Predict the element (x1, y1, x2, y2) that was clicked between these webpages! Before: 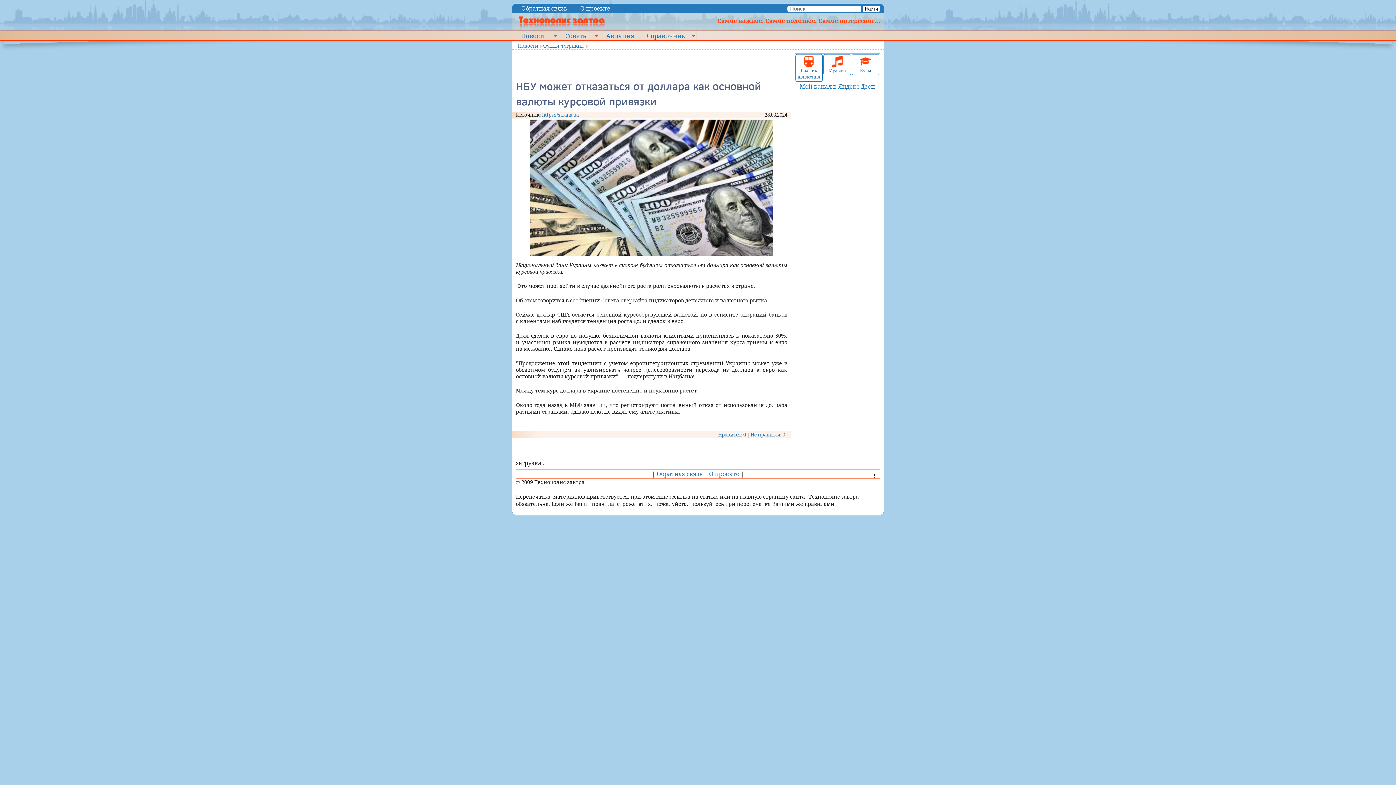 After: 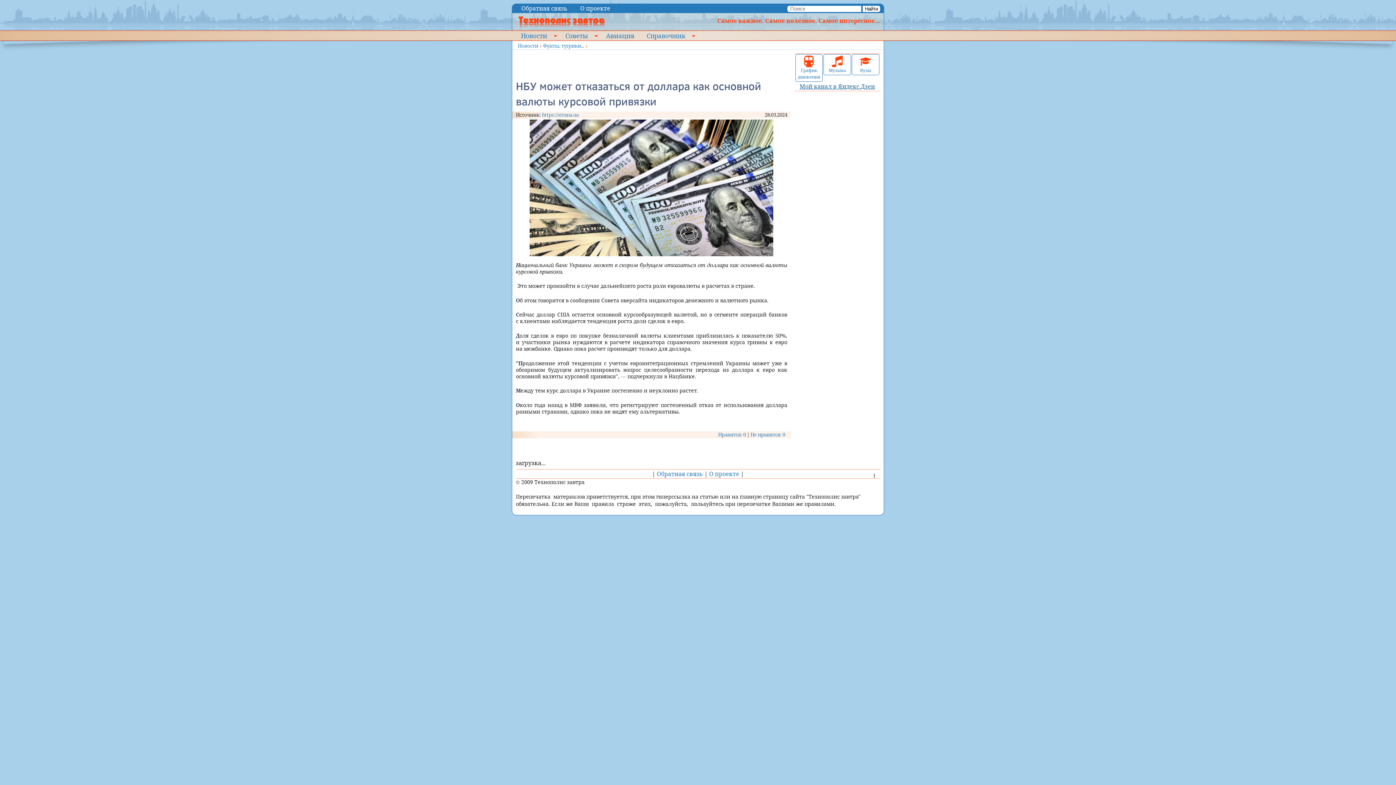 Action: label: Мой канал в Яндекс.Дзен bbox: (799, 82, 875, 90)